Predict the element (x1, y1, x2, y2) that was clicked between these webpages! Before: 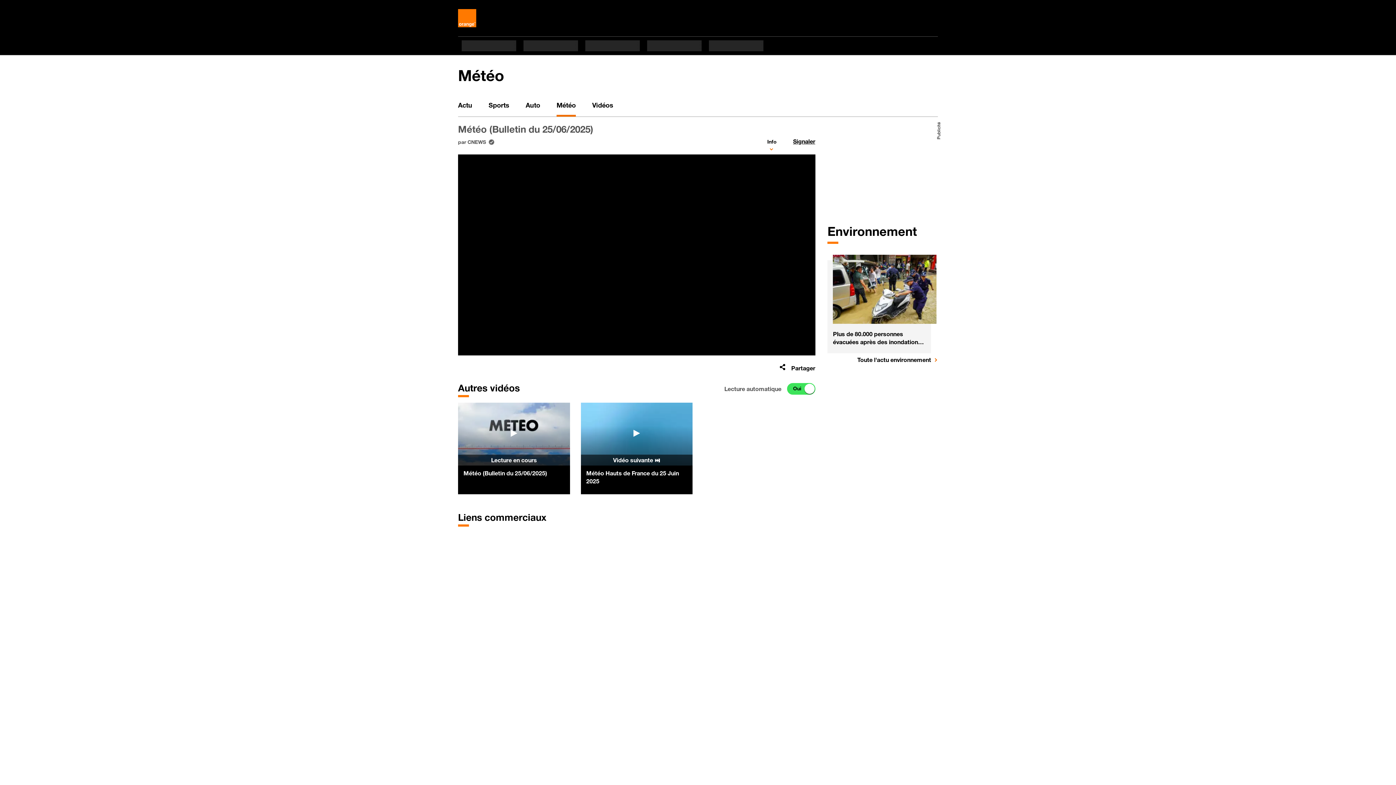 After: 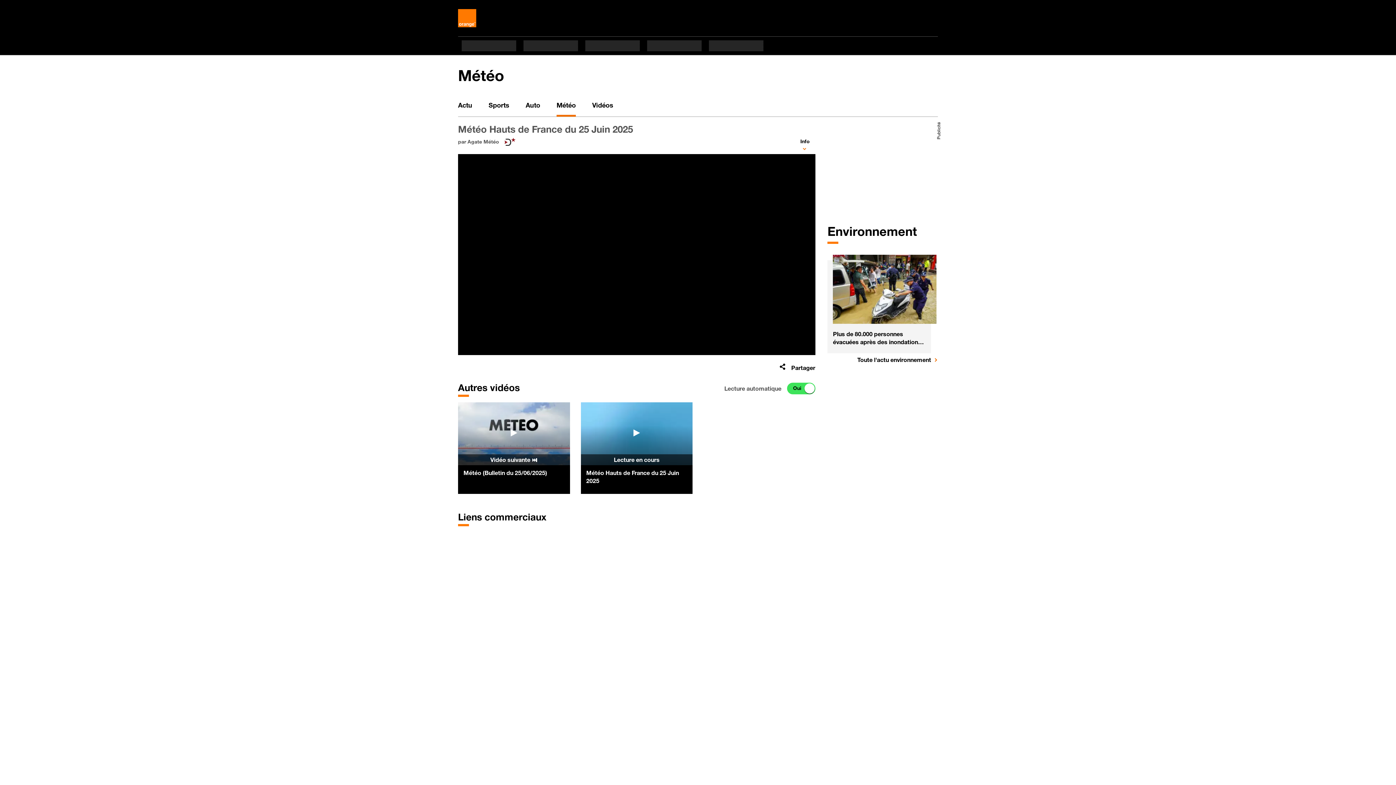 Action: label: Météo Hauts de France du 25 Juin 2025 bbox: (586, 469, 687, 485)